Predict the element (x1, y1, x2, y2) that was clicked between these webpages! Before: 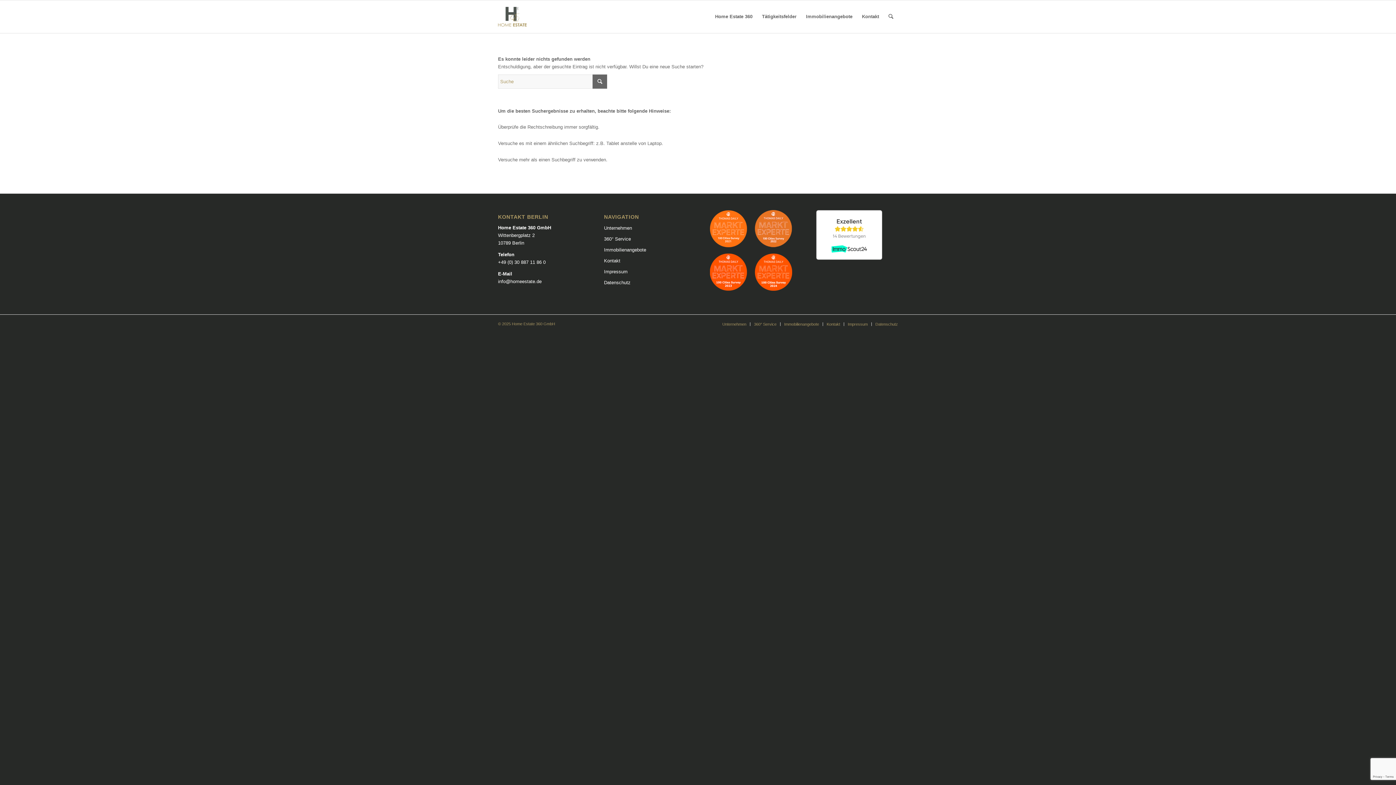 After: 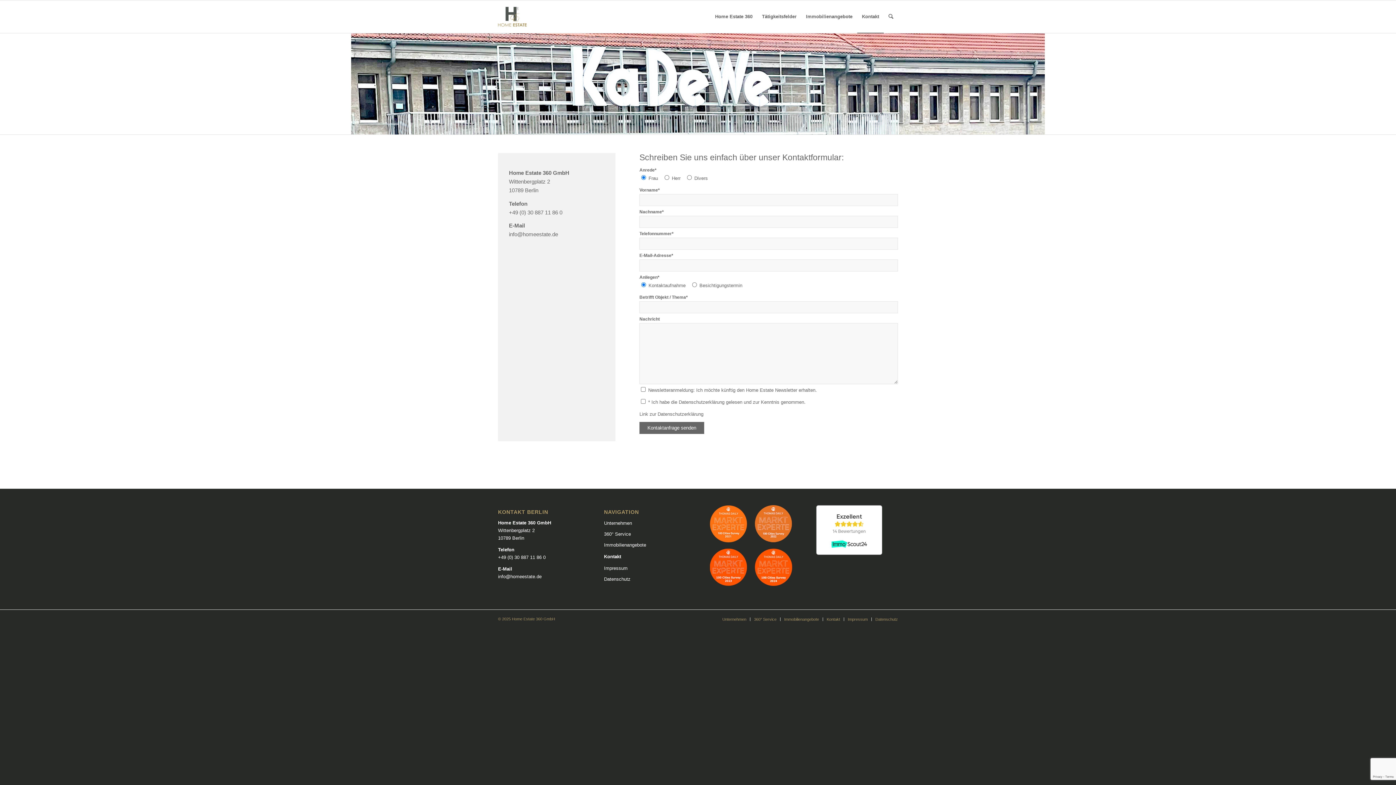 Action: bbox: (604, 255, 686, 266) label: Kontakt